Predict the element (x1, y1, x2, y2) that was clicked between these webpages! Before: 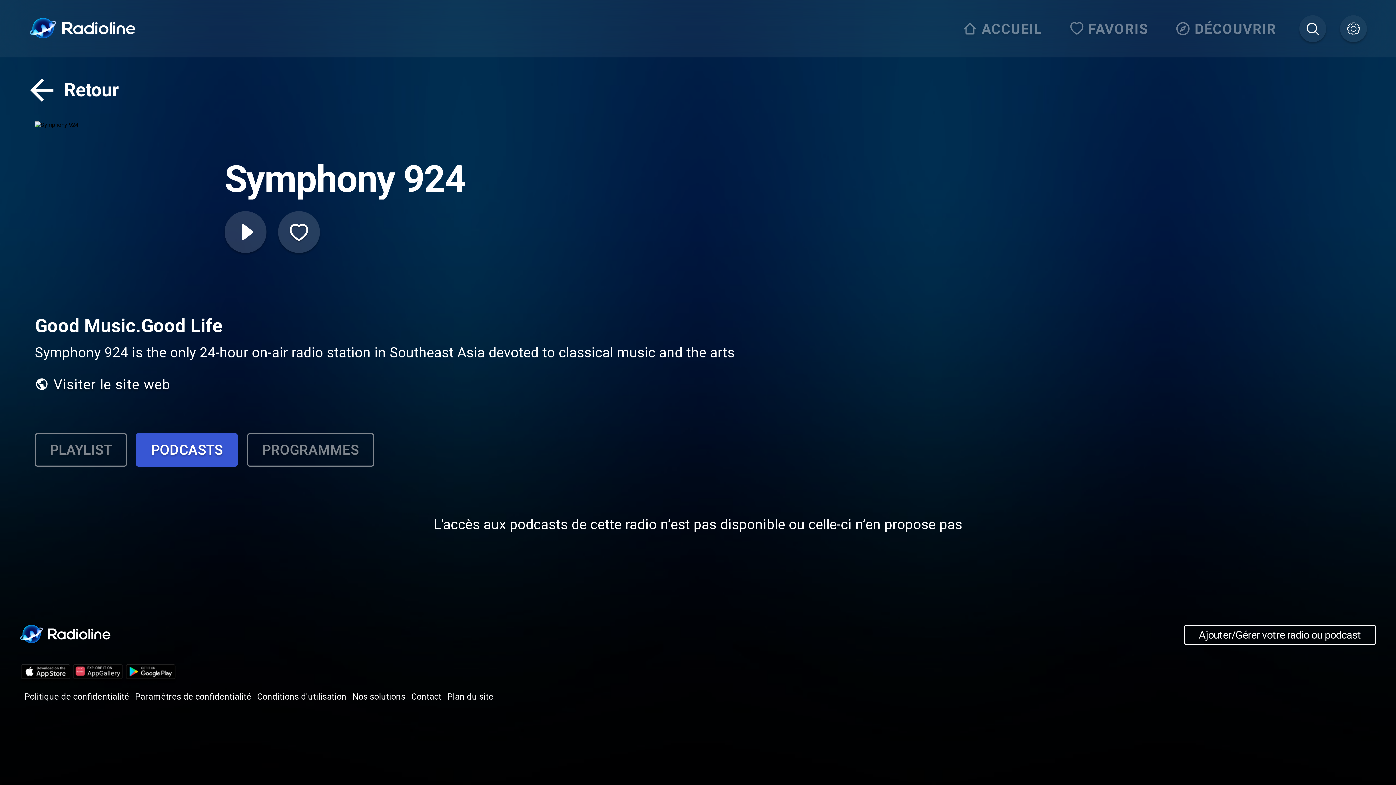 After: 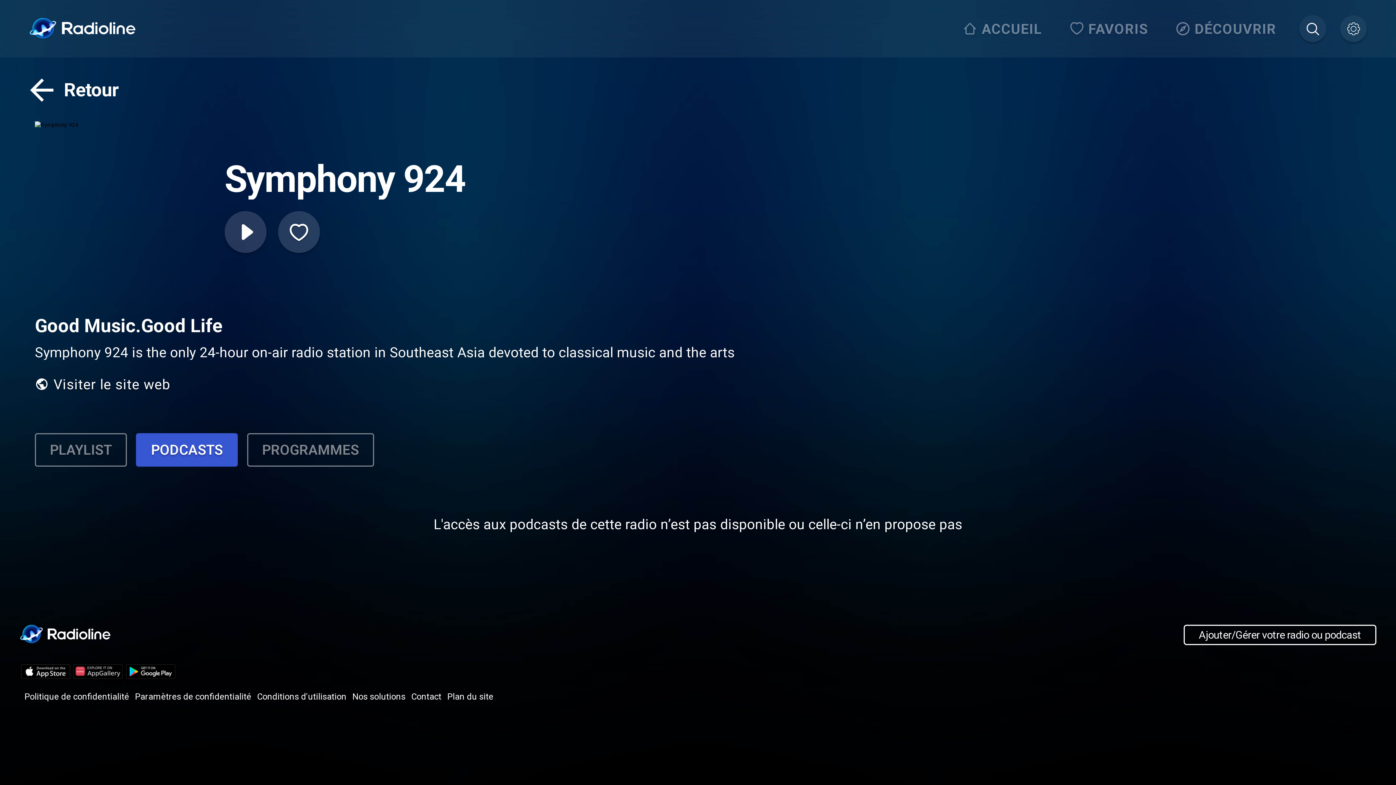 Action: bbox: (71, 677, 124, 684)